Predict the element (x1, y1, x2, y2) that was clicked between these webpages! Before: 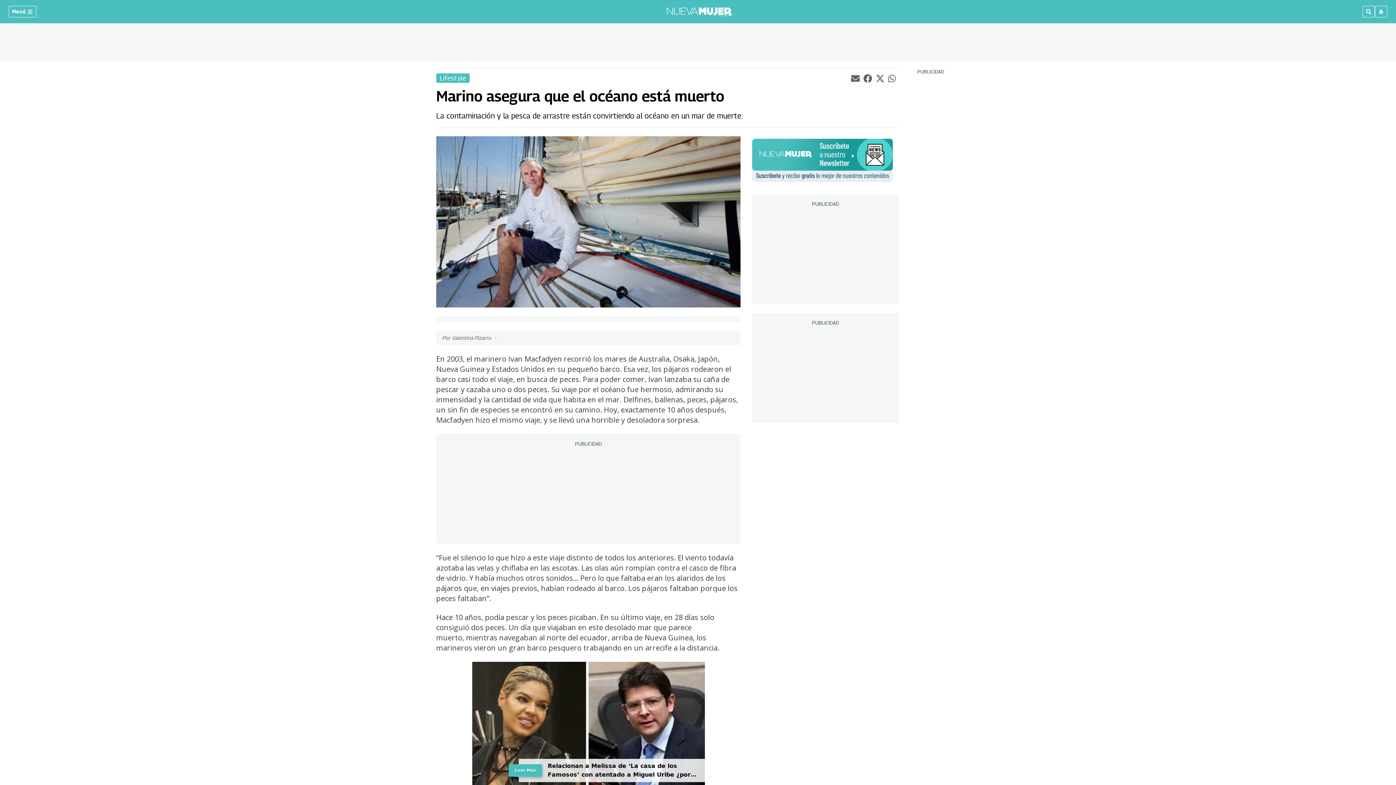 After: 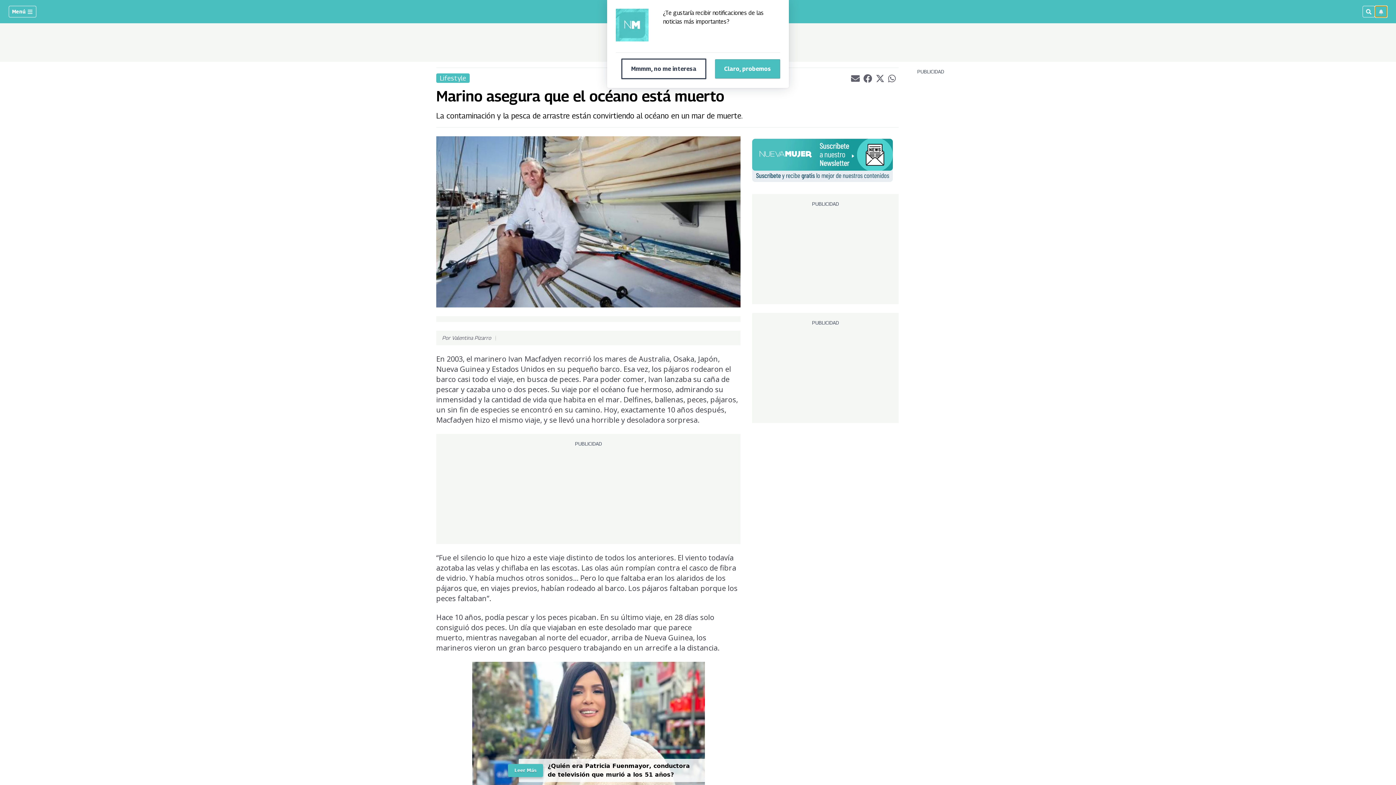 Action: bbox: (1375, 5, 1387, 17)